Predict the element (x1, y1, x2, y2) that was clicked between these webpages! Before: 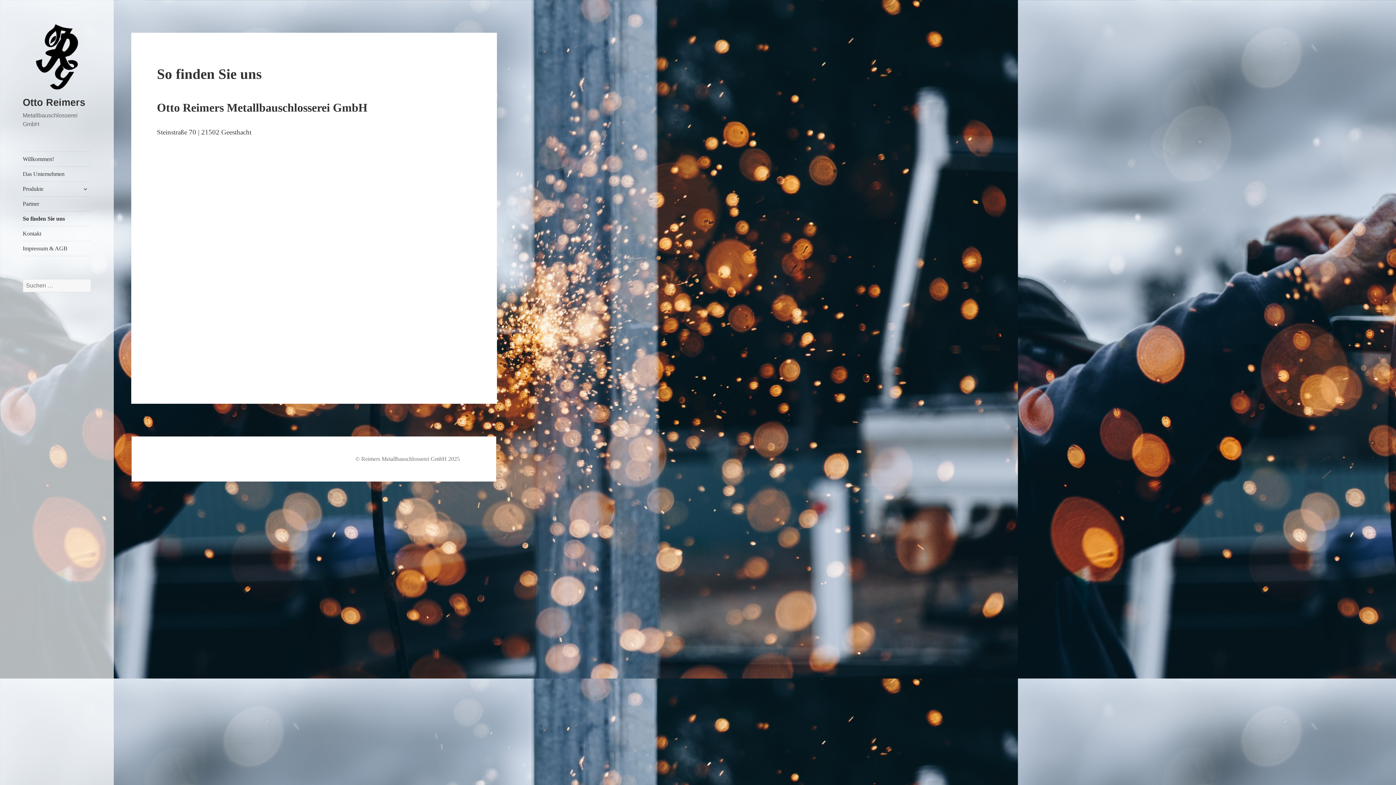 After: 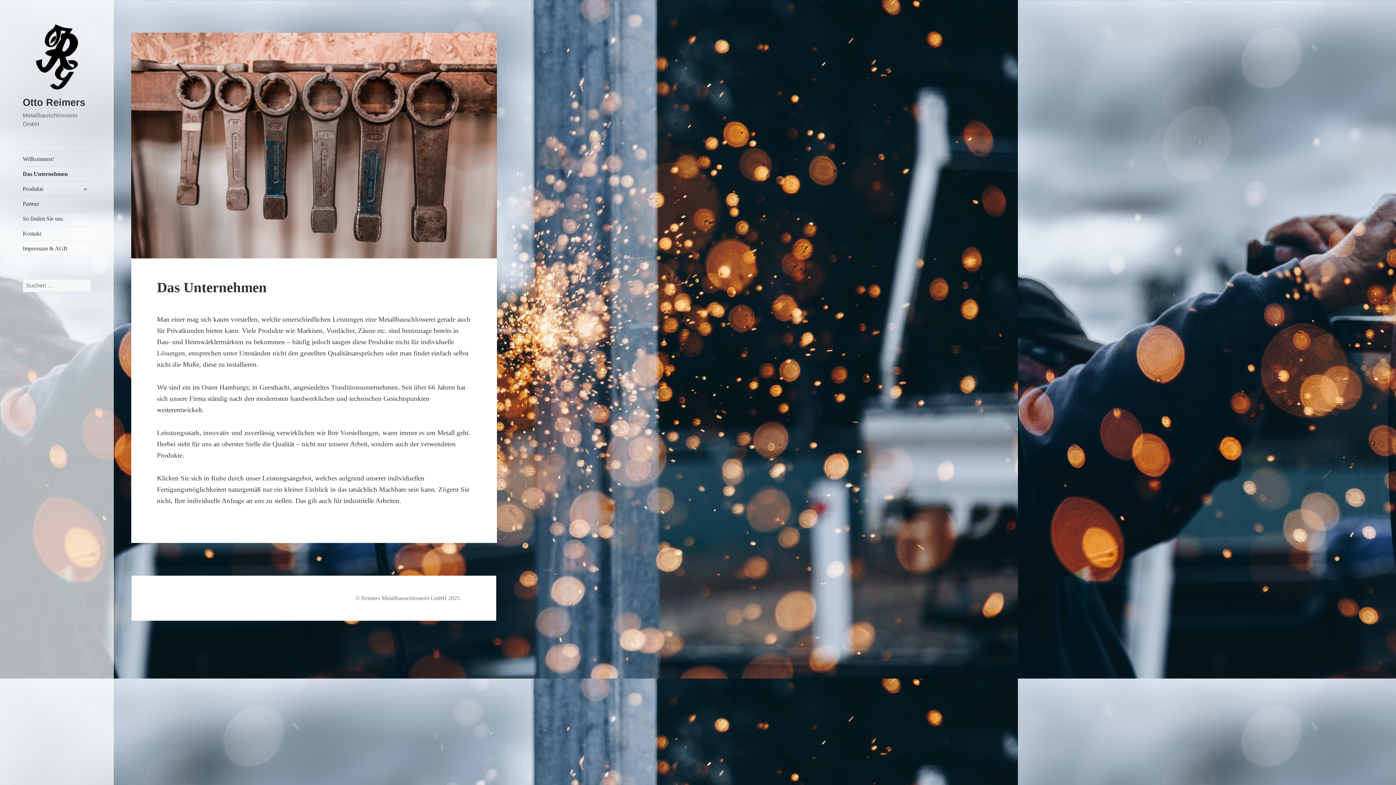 Action: bbox: (22, 166, 91, 181) label: Das Unternehmen